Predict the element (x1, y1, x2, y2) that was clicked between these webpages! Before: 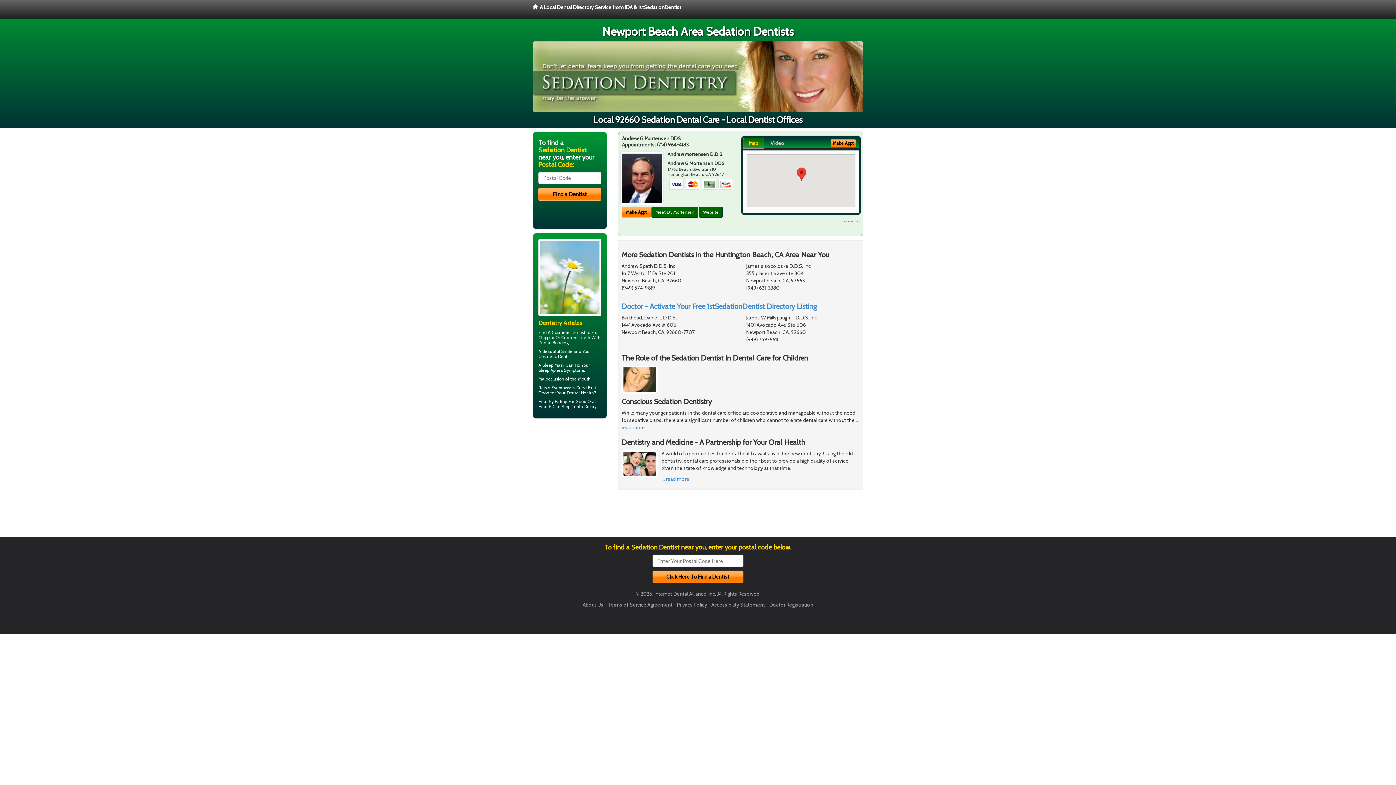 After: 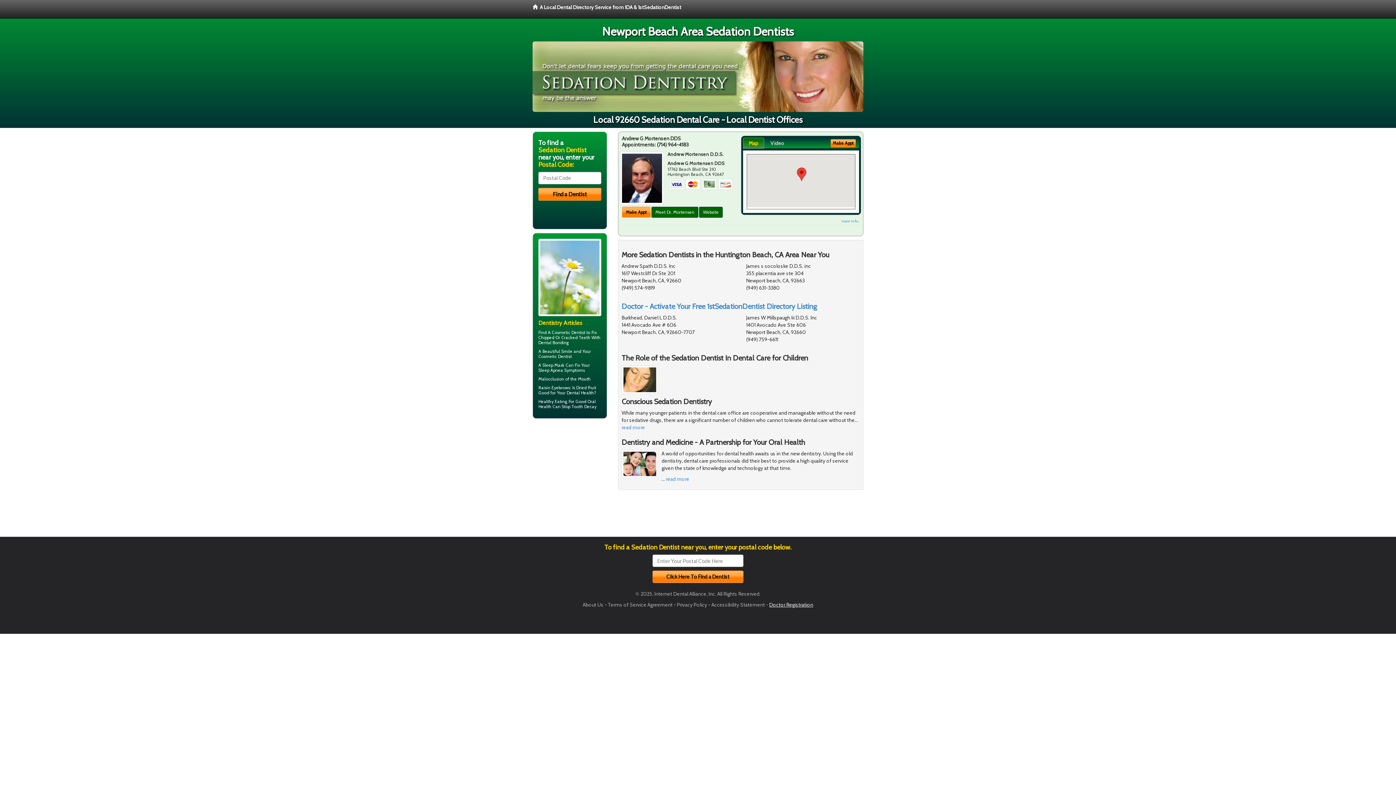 Action: label: Doctor Registration bbox: (769, 601, 813, 608)